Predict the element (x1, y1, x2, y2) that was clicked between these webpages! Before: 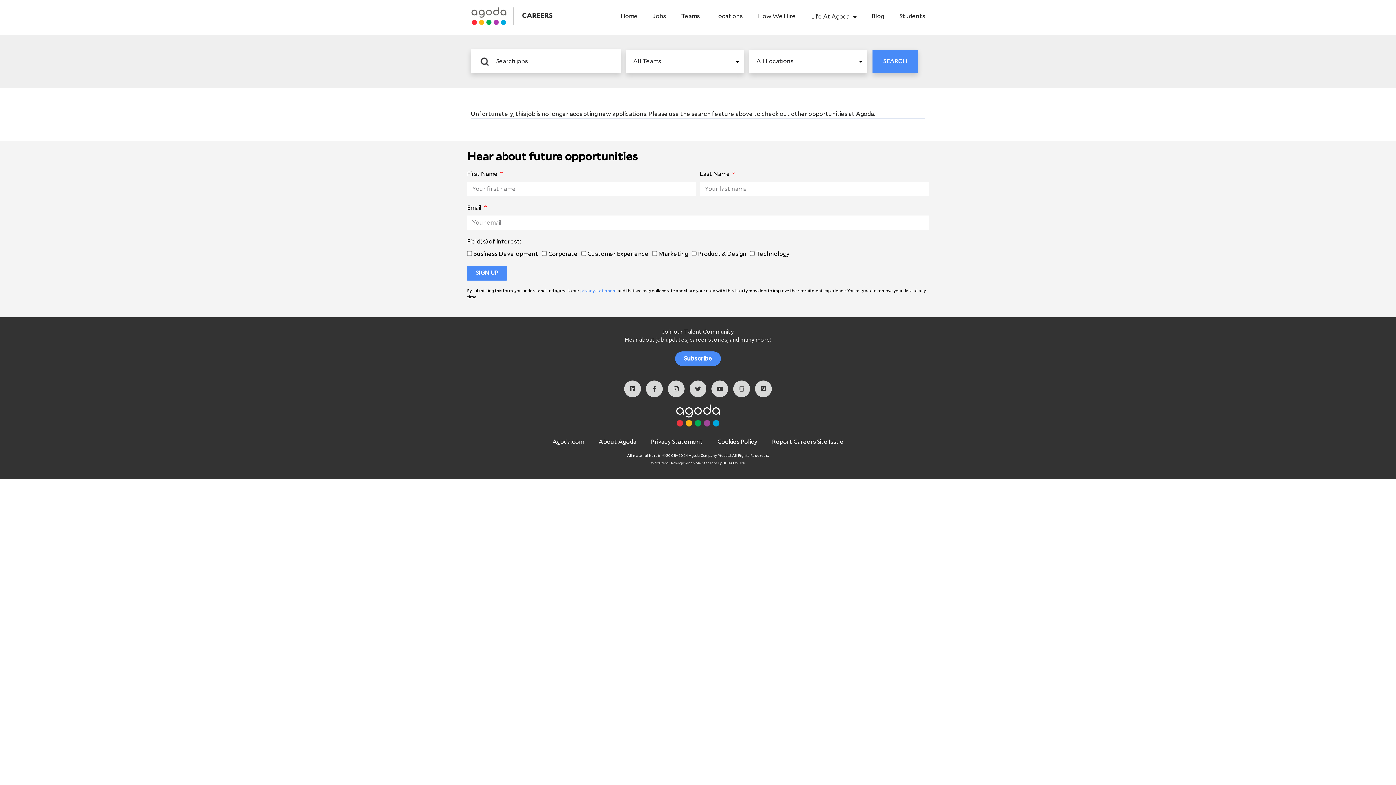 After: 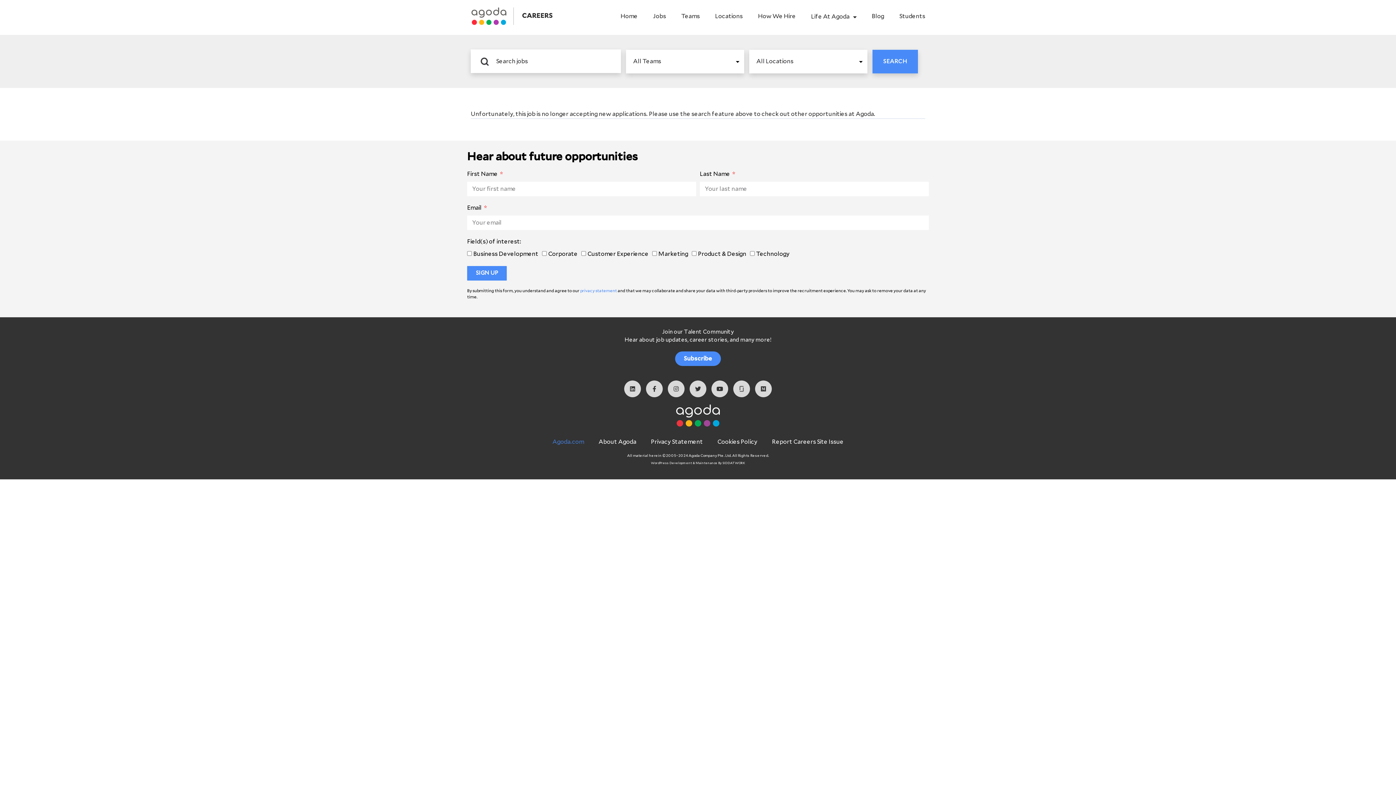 Action: label: Agoda.com bbox: (552, 437, 584, 447)